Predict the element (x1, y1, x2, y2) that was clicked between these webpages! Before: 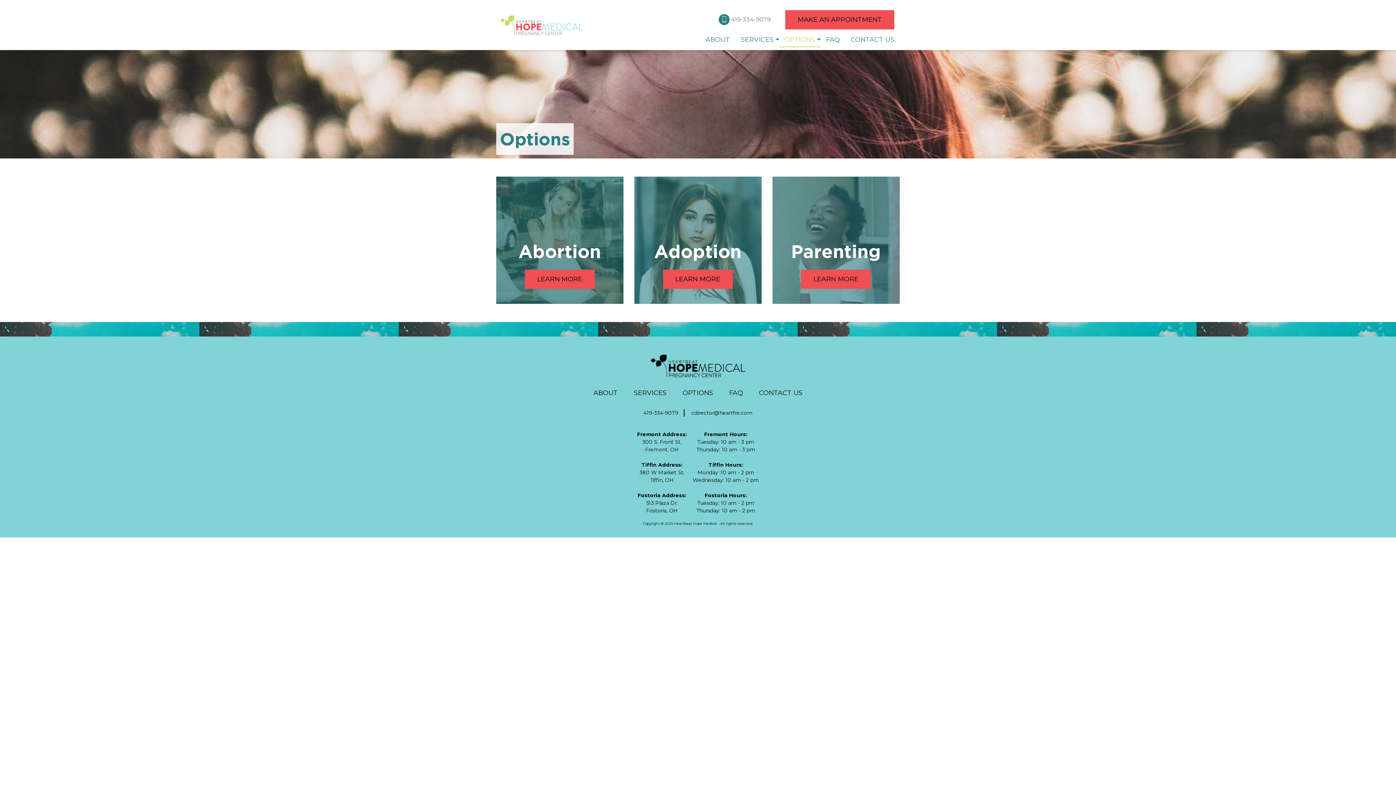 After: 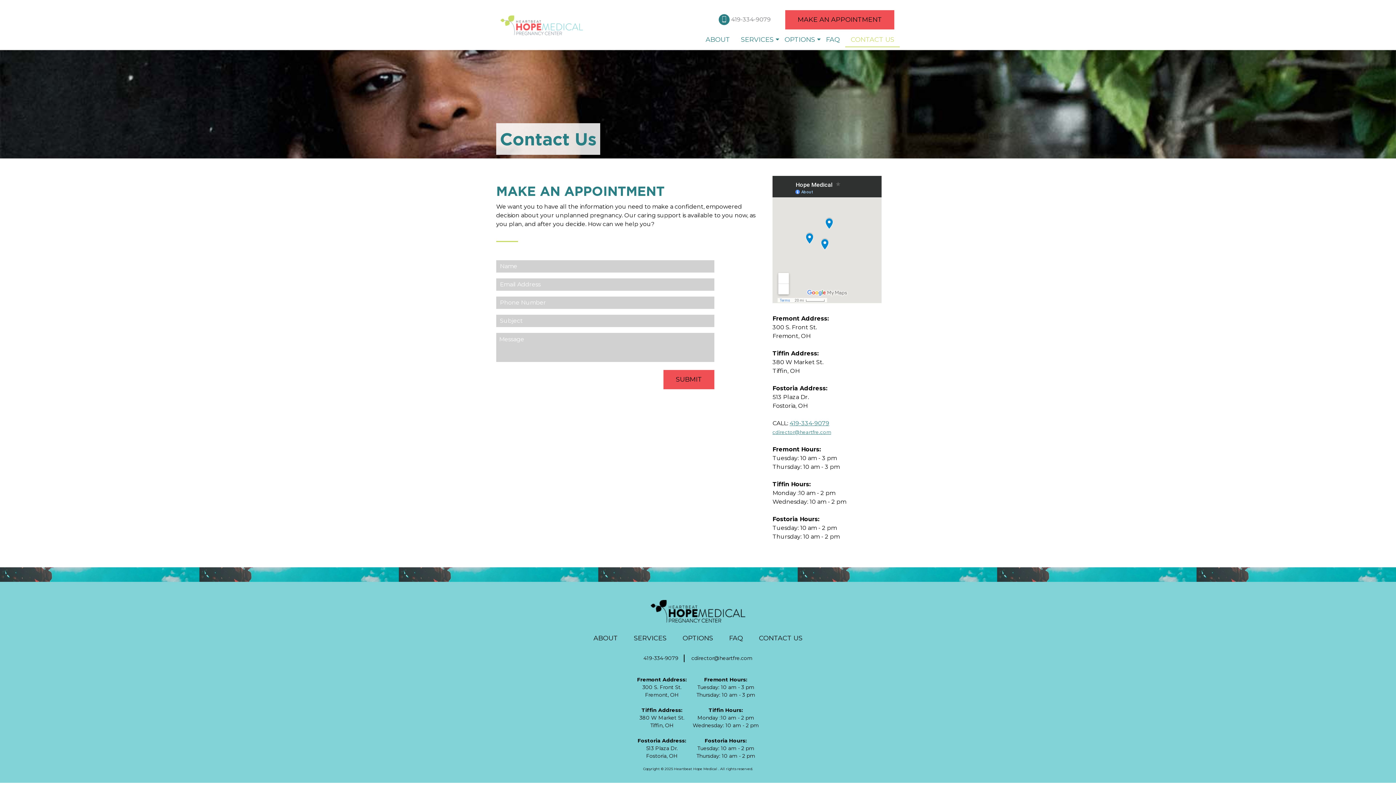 Action: bbox: (755, 385, 806, 400) label: CONTACT US